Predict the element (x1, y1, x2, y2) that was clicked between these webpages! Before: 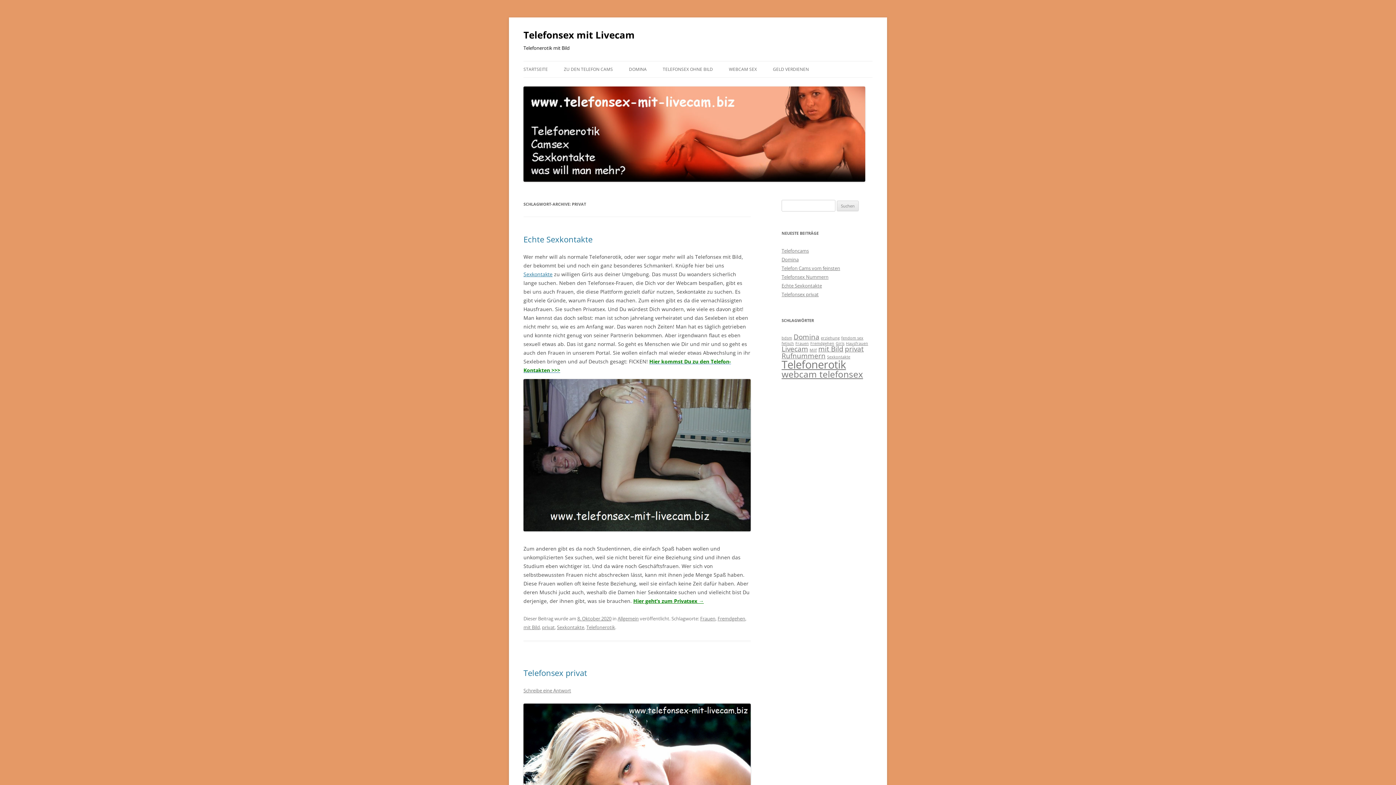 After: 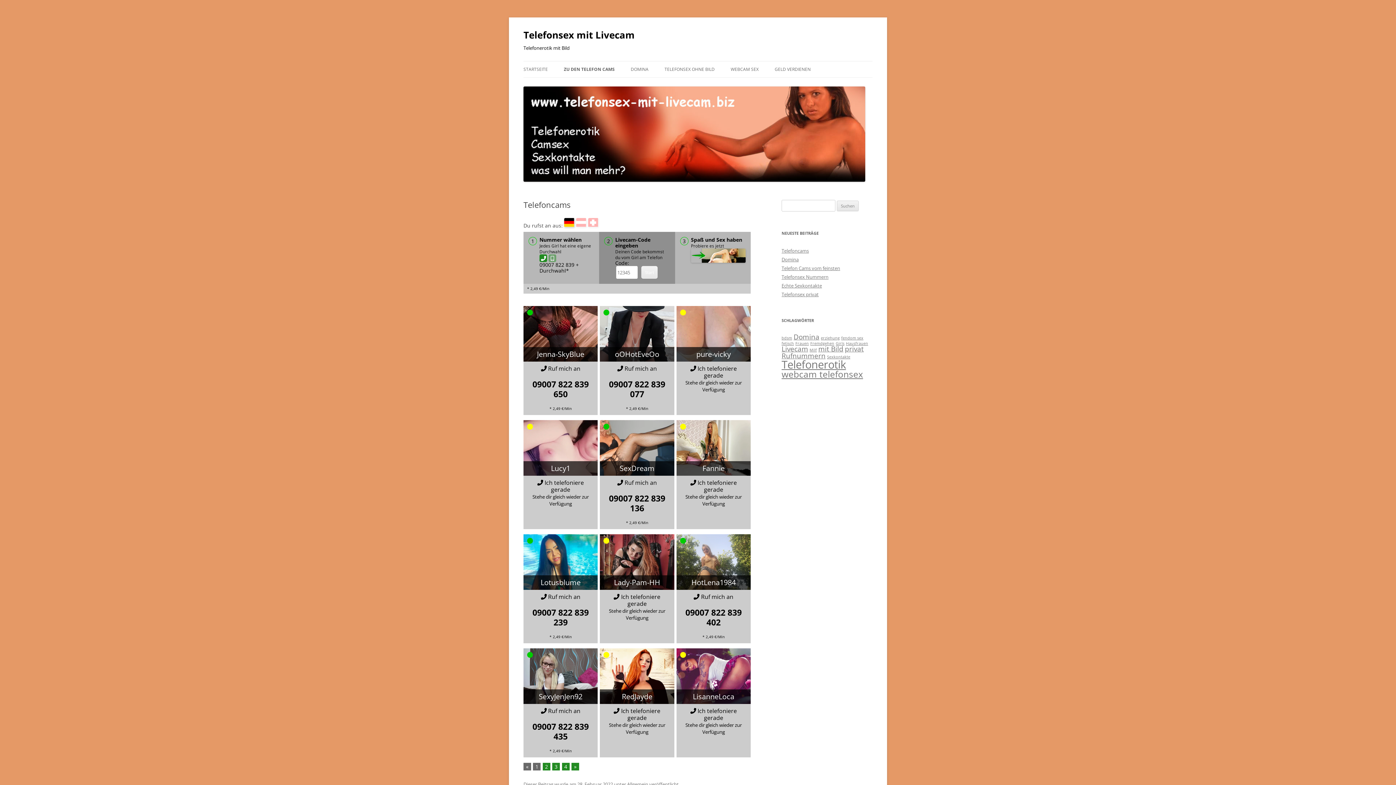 Action: bbox: (781, 247, 809, 254) label: Telefoncams